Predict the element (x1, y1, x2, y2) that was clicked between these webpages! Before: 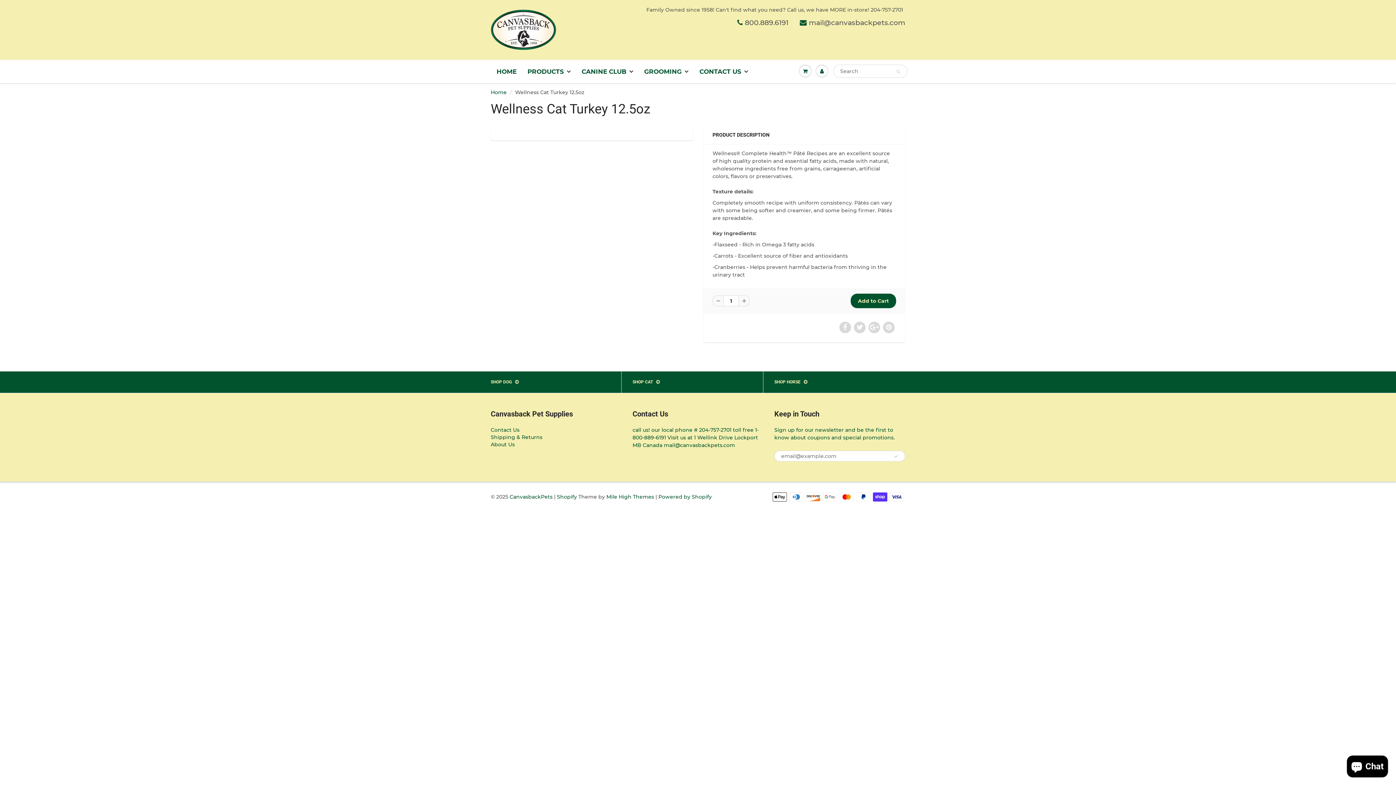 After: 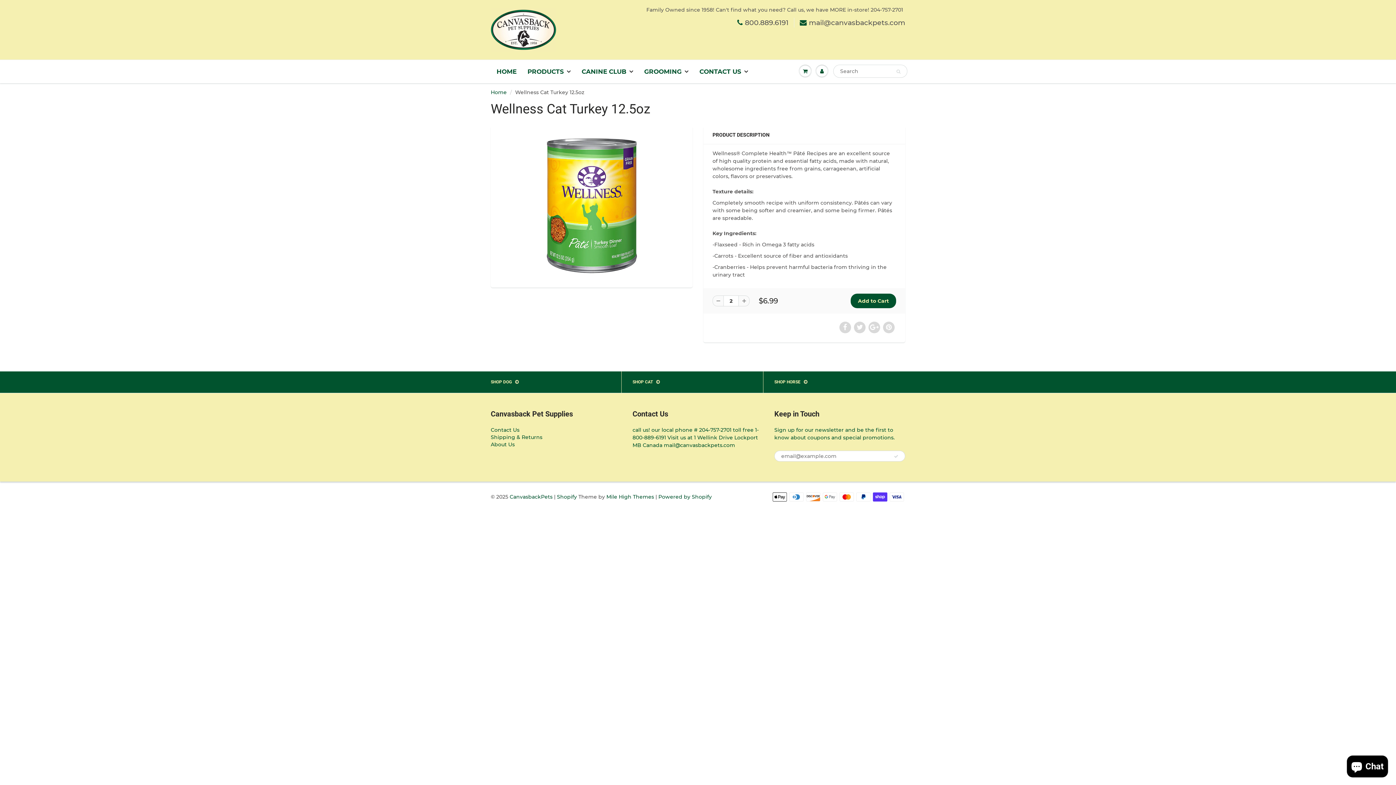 Action: bbox: (738, 295, 749, 306)